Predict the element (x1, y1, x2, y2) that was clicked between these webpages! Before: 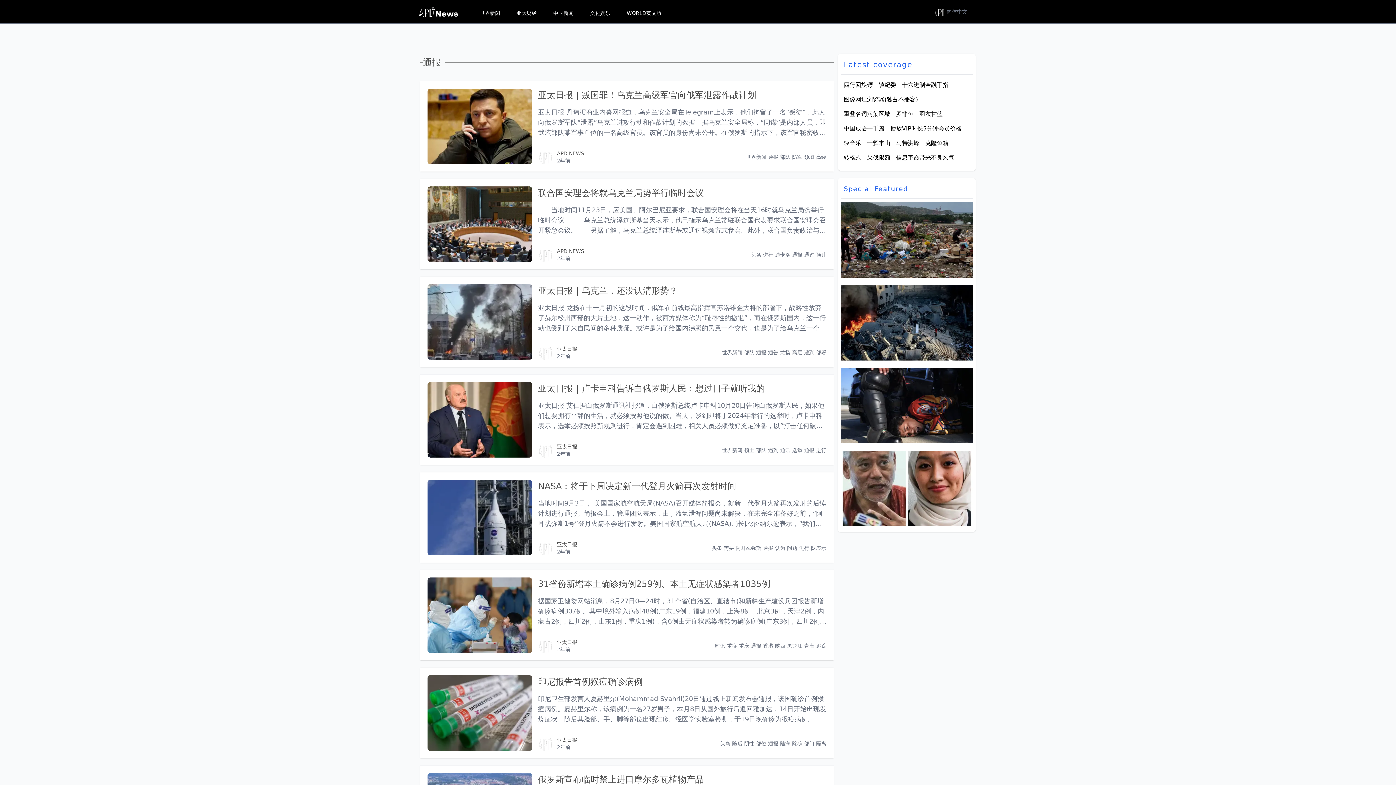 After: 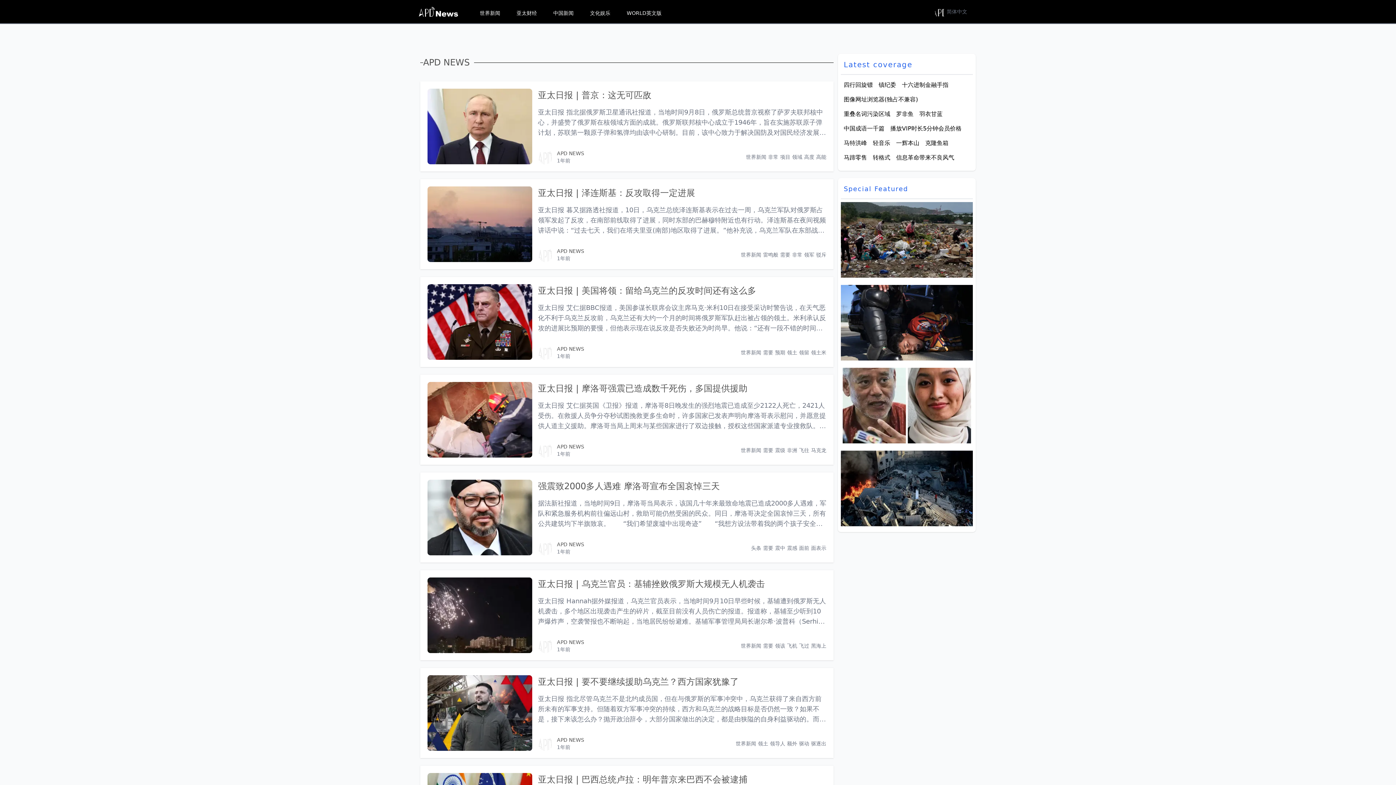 Action: bbox: (557, 150, 584, 156) label: APD NEWS